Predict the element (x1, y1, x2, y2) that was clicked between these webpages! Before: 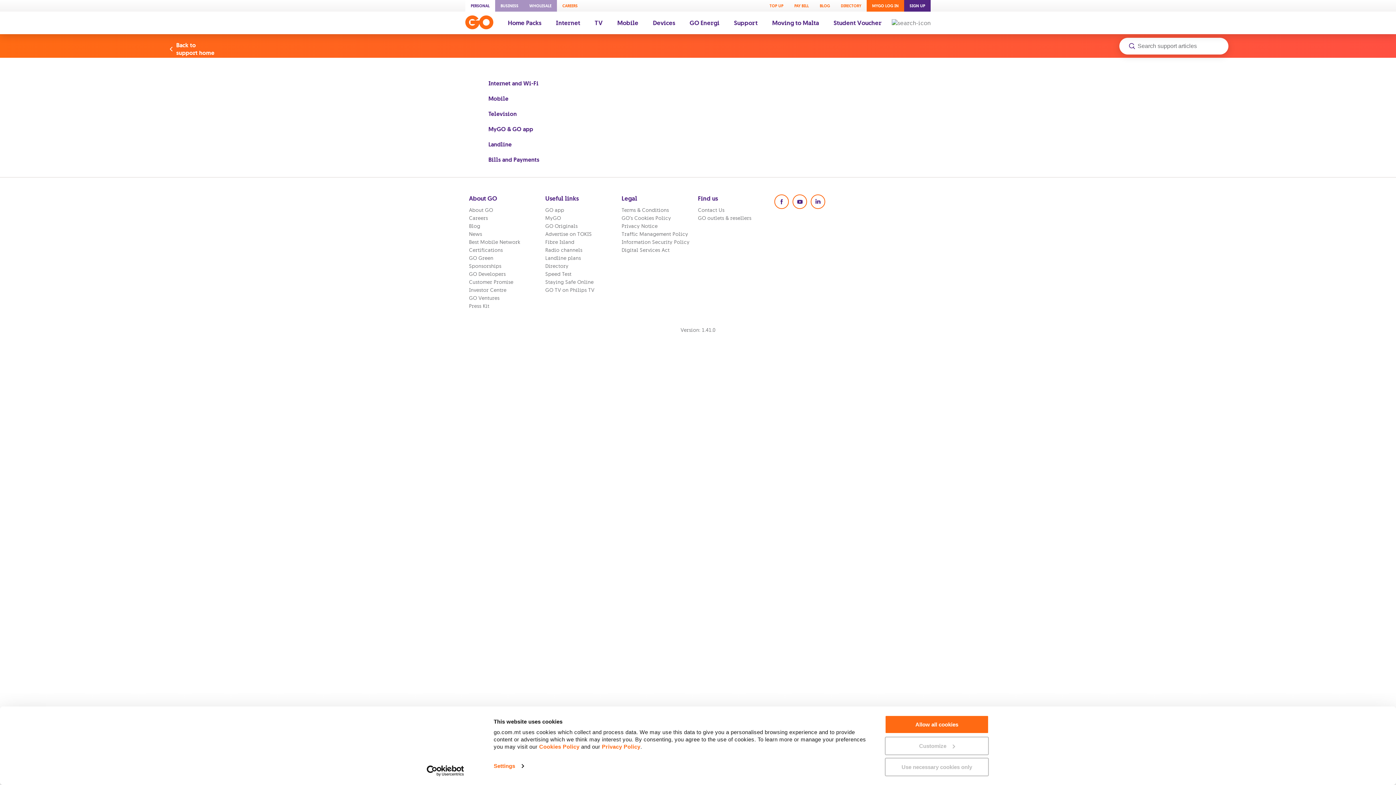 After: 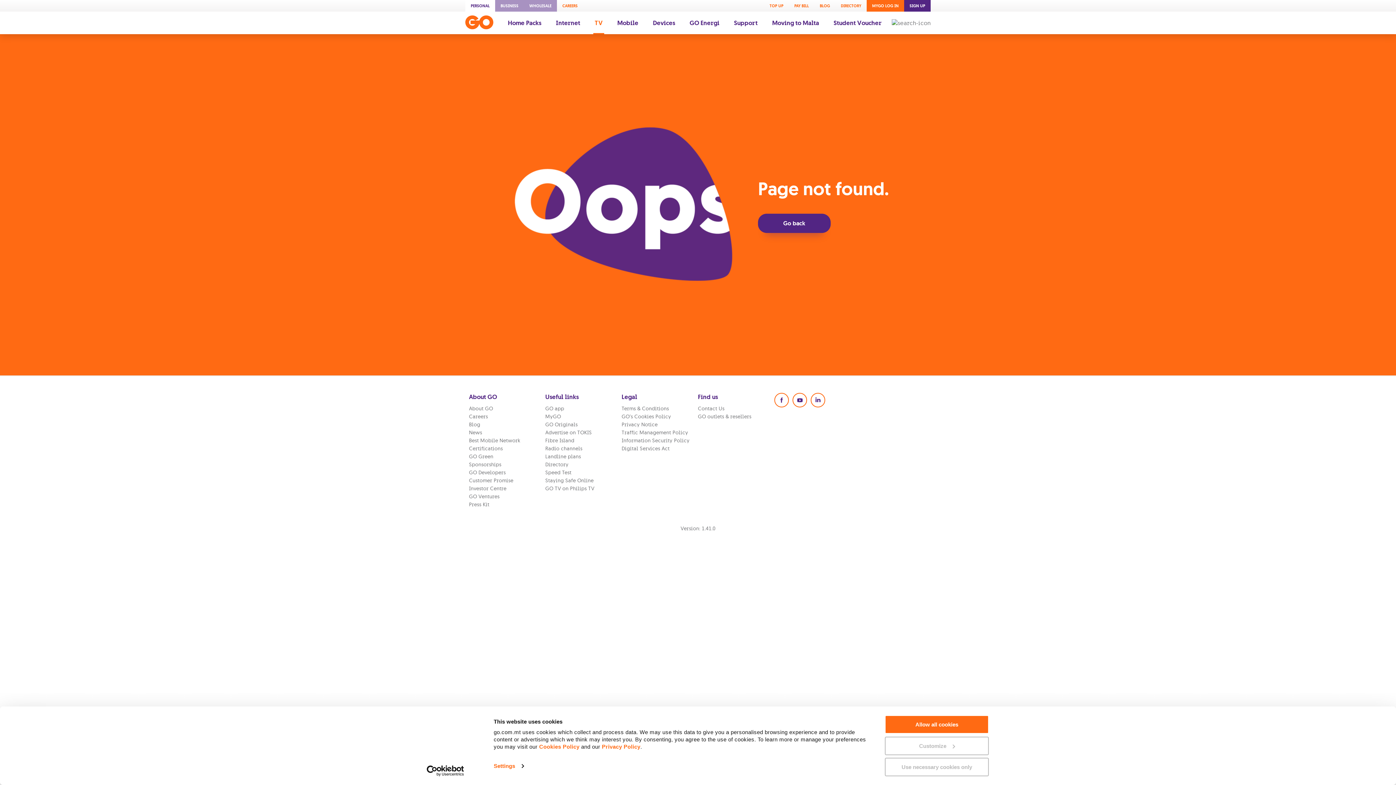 Action: label: Radio channels bbox: (545, 246, 582, 253)